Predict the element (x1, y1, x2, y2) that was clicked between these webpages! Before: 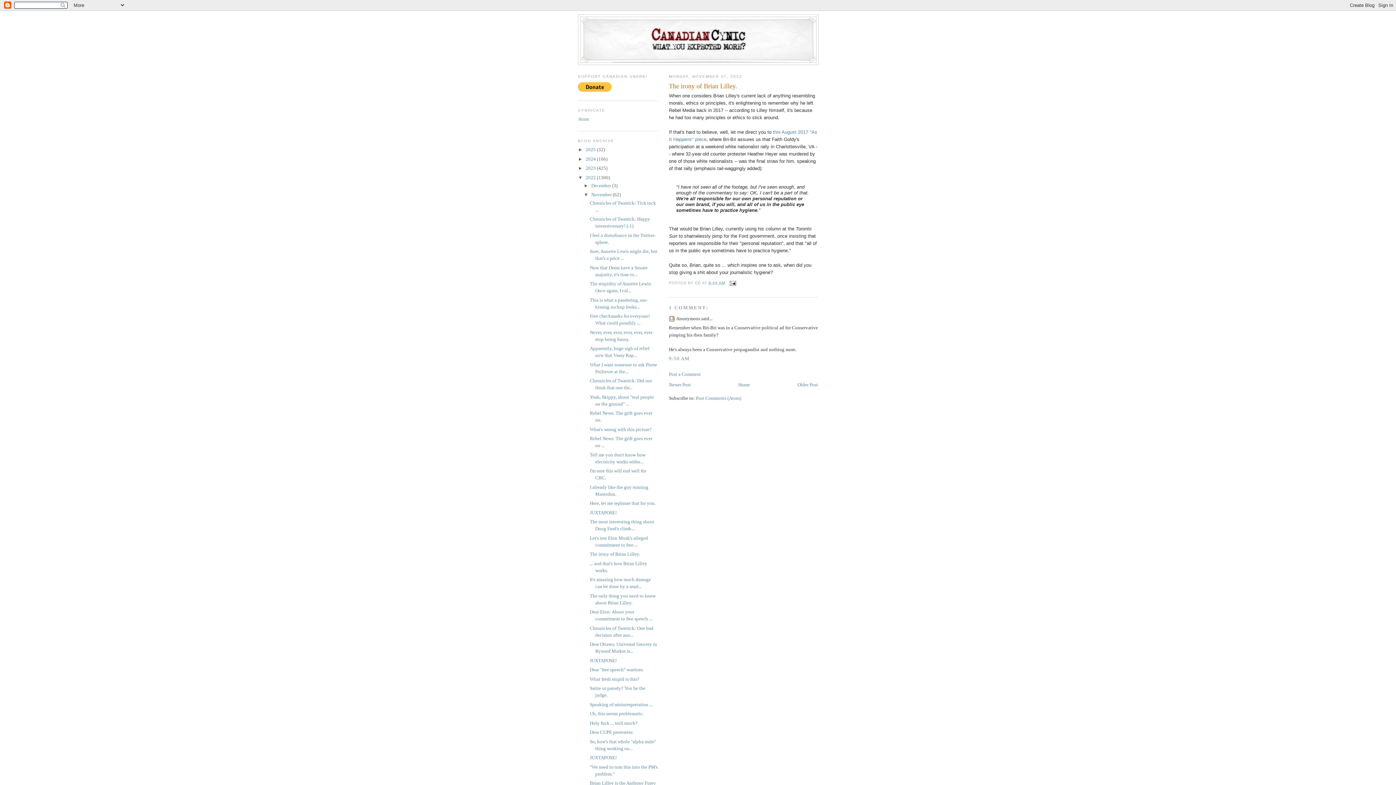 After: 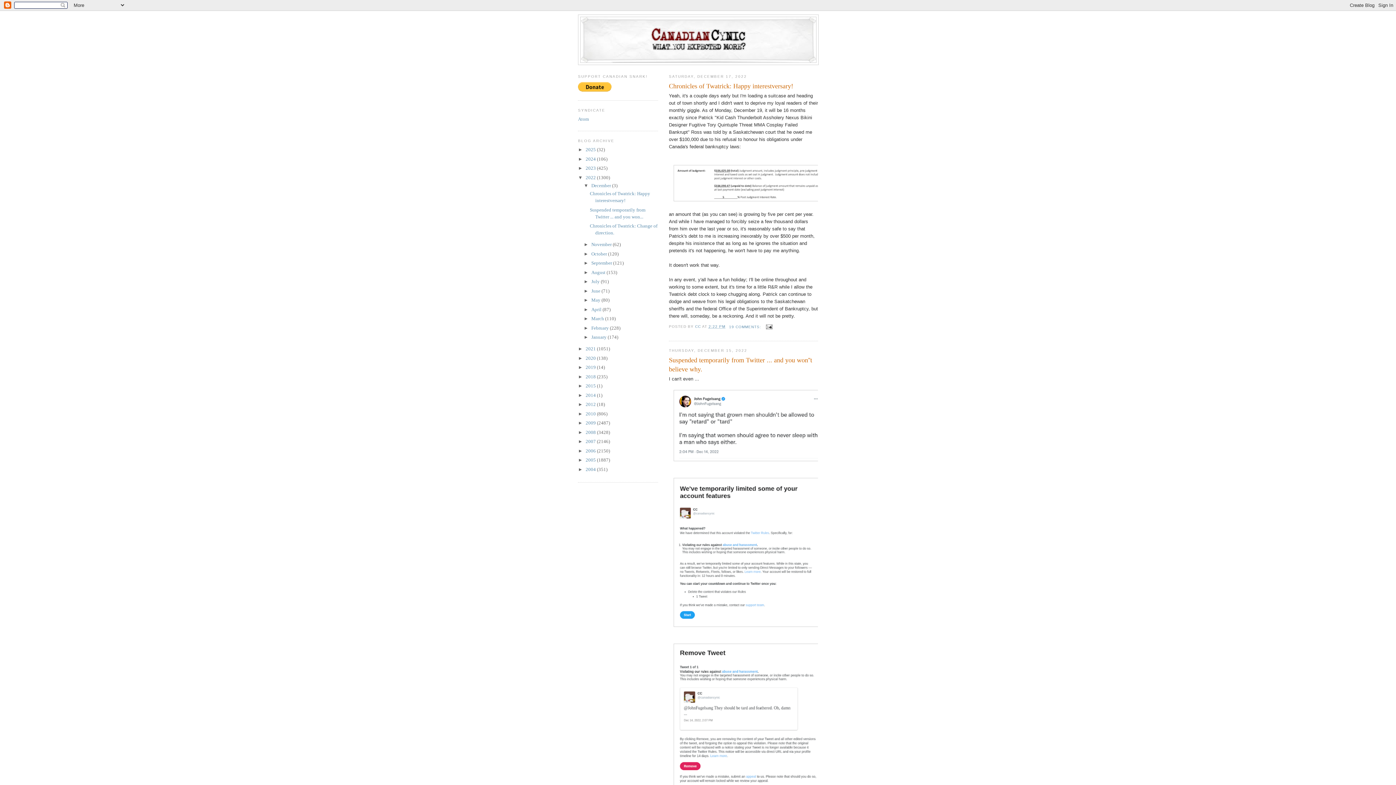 Action: bbox: (591, 182, 612, 188) label: December 